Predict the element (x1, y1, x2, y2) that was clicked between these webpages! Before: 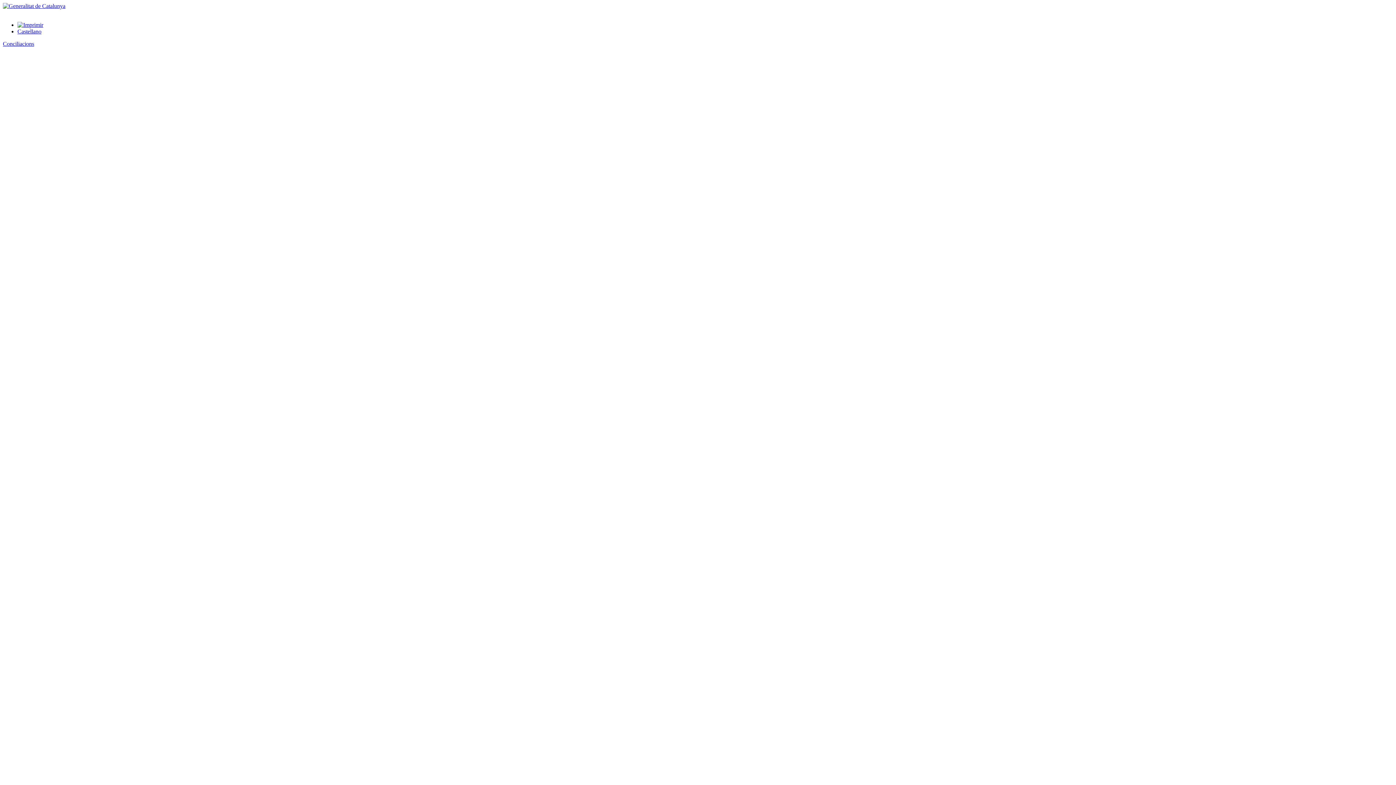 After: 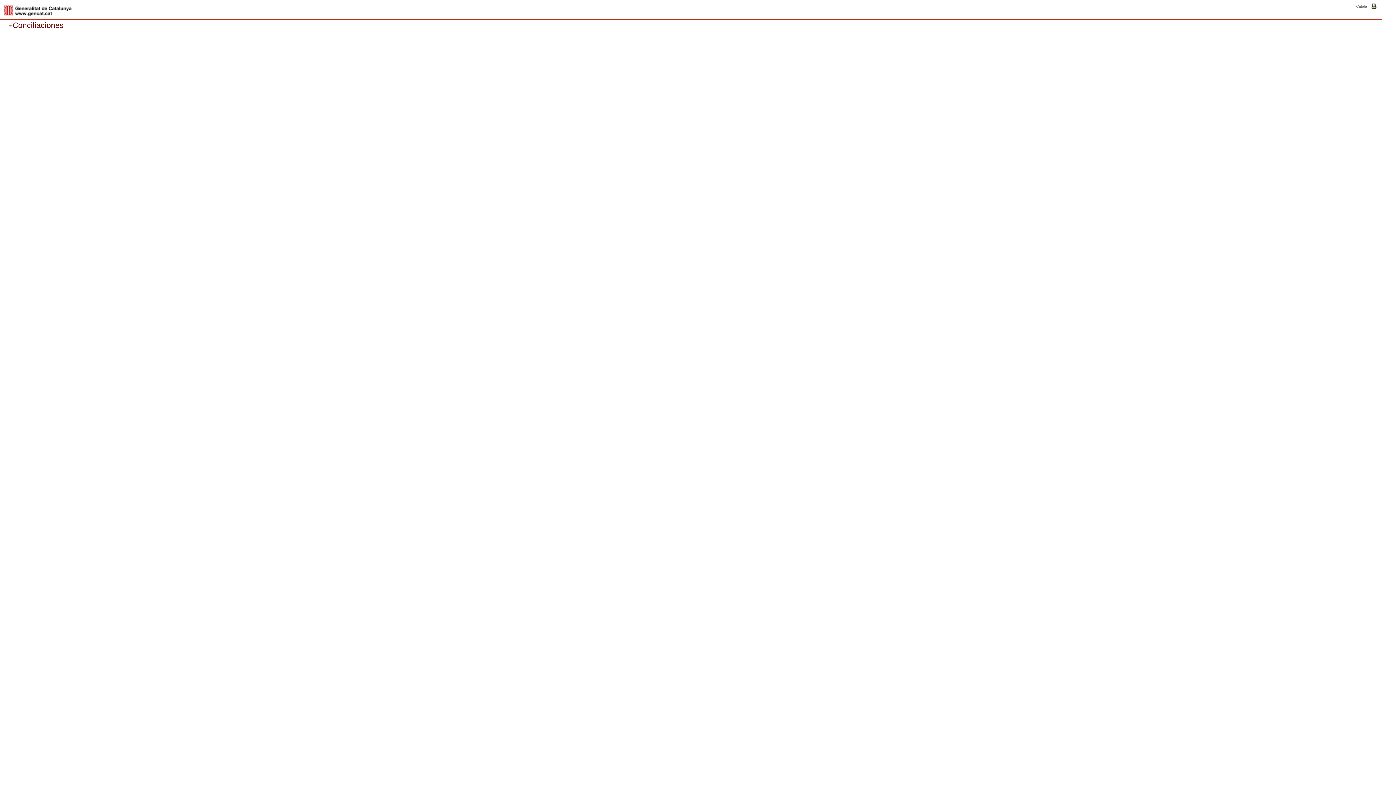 Action: bbox: (17, 28, 41, 34) label: Castellano